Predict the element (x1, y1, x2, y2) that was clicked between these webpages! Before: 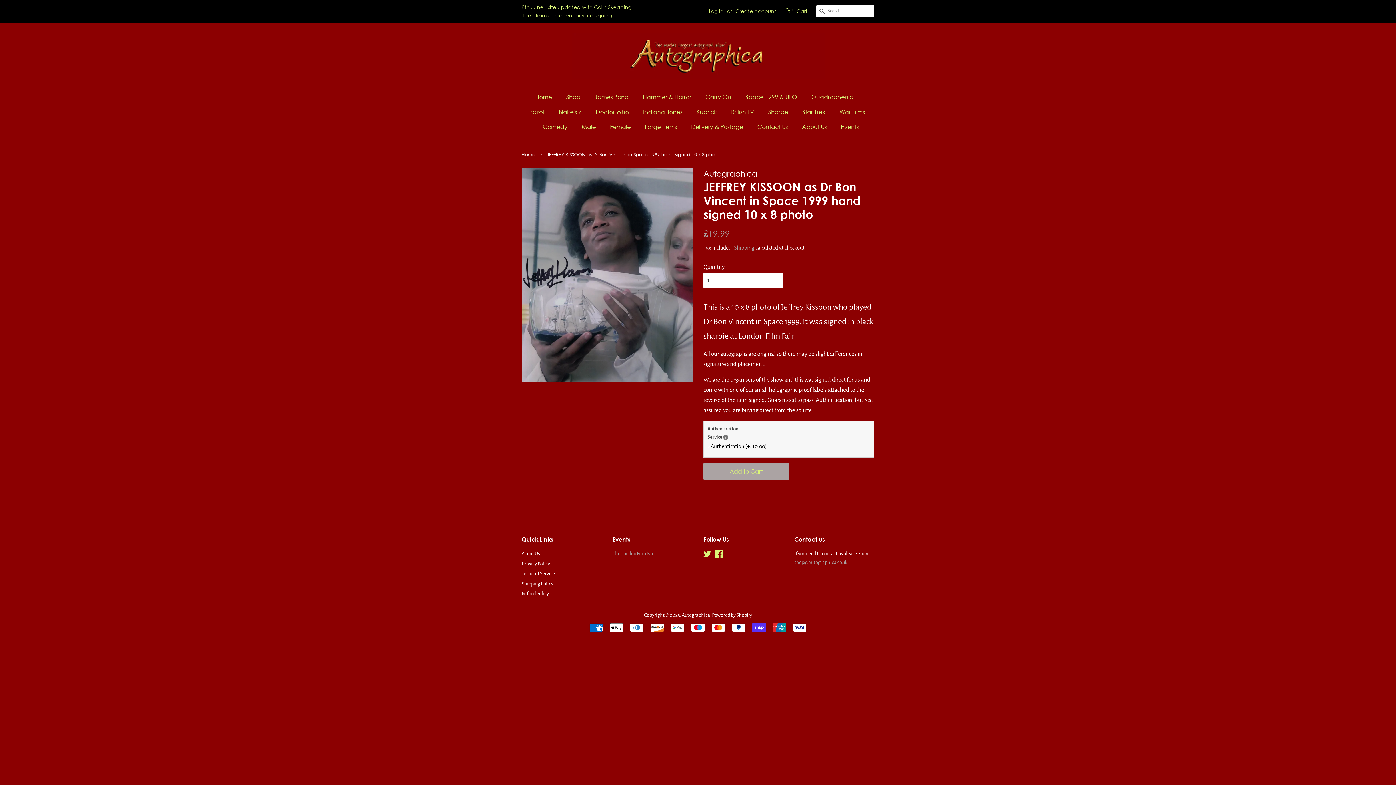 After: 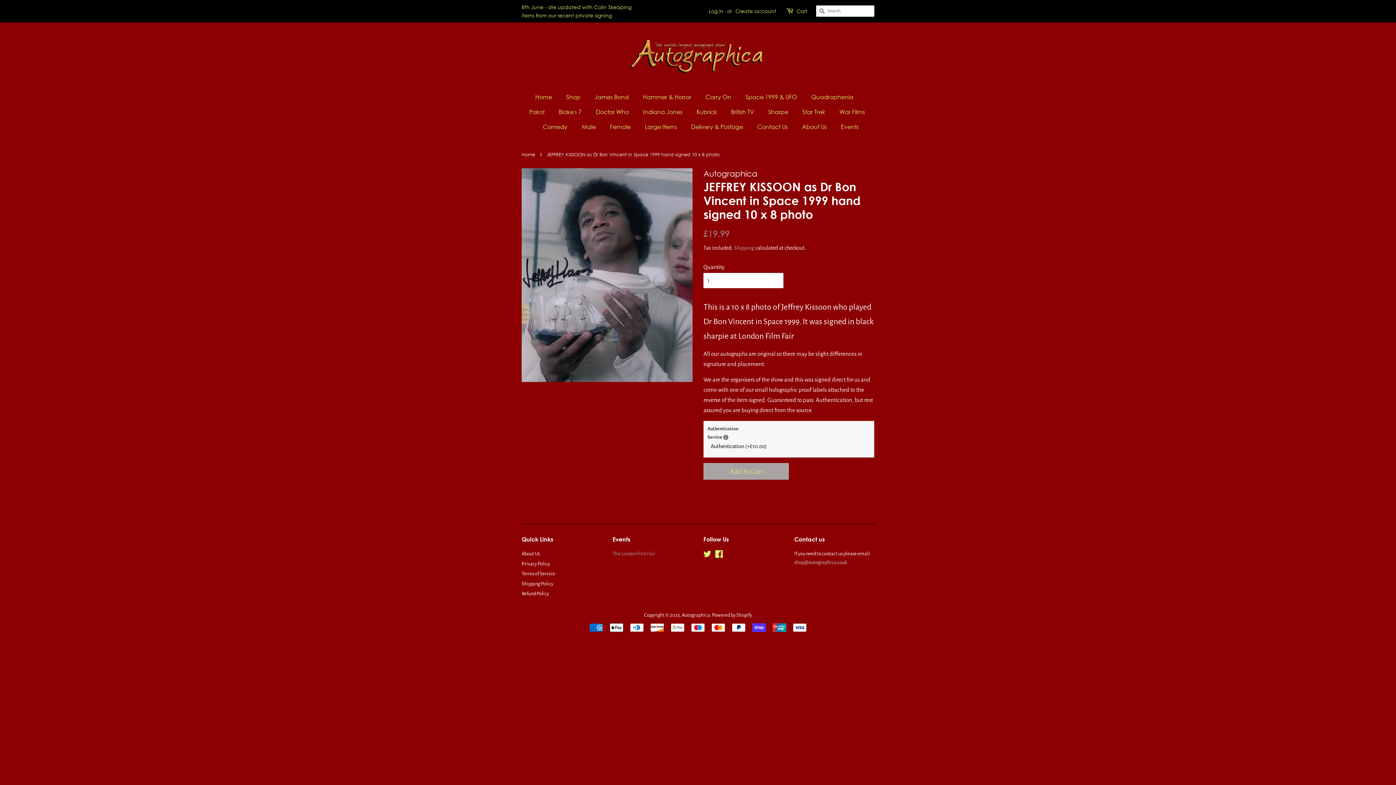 Action: bbox: (794, 560, 847, 565) label: shop@autographica.co.uk